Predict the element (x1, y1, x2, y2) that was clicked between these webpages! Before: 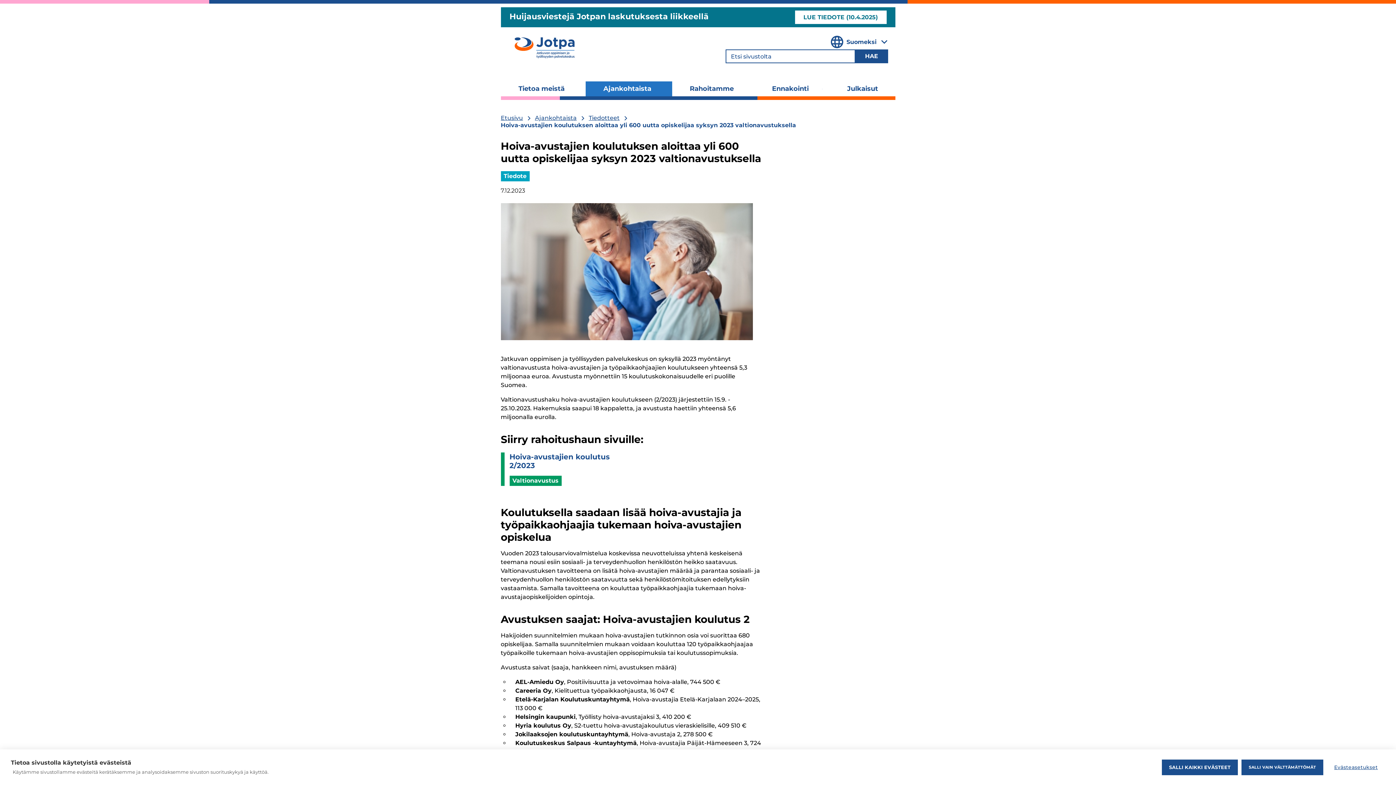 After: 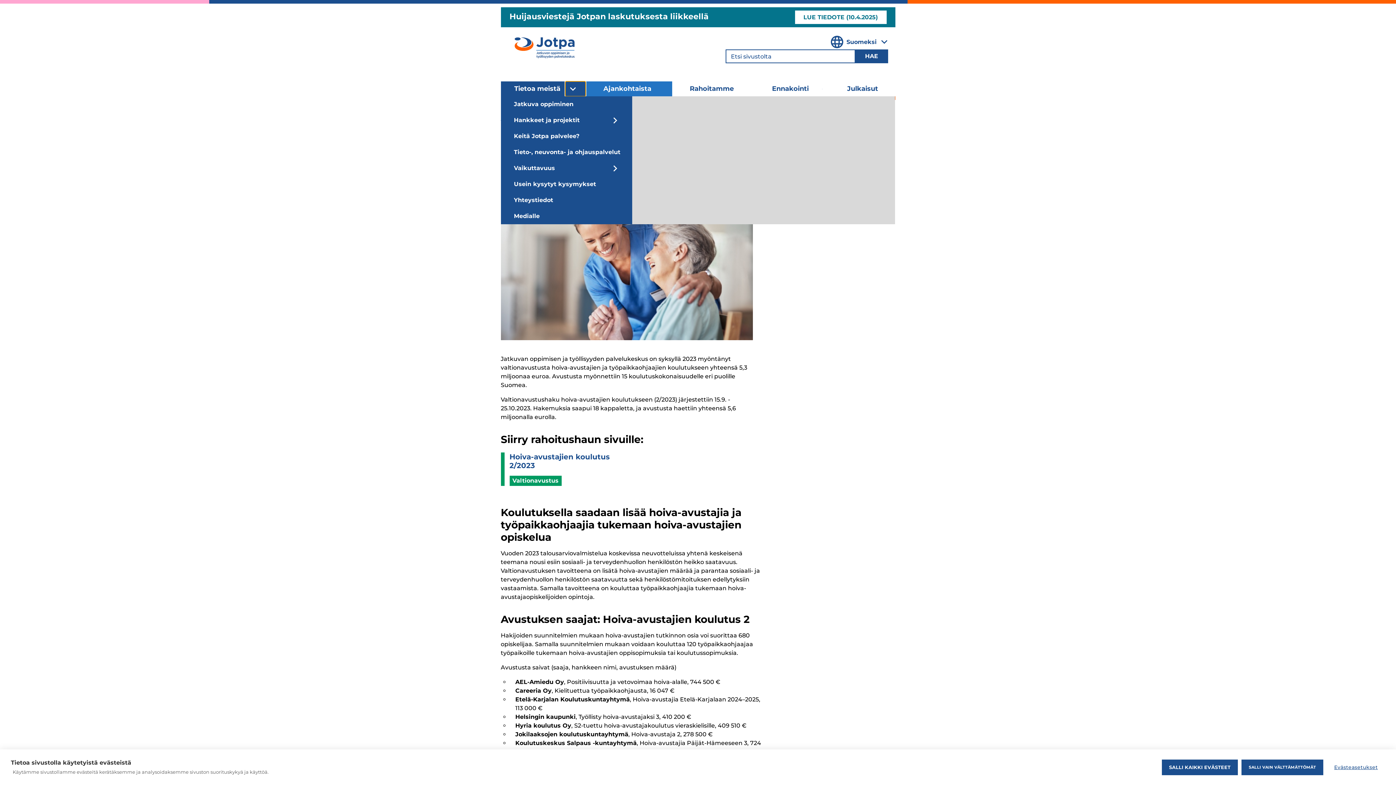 Action: bbox: (574, 81, 585, 96) label: Laajenna alavalikko